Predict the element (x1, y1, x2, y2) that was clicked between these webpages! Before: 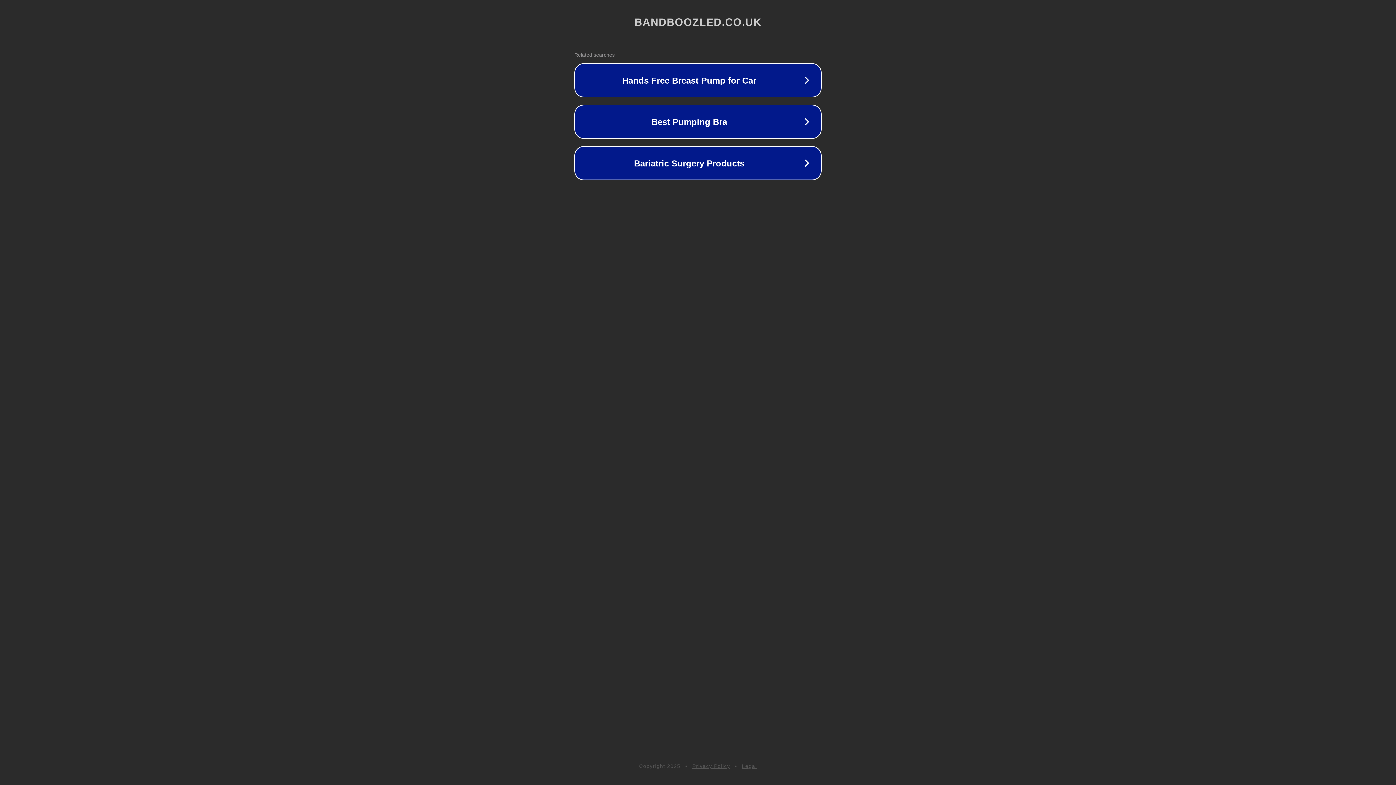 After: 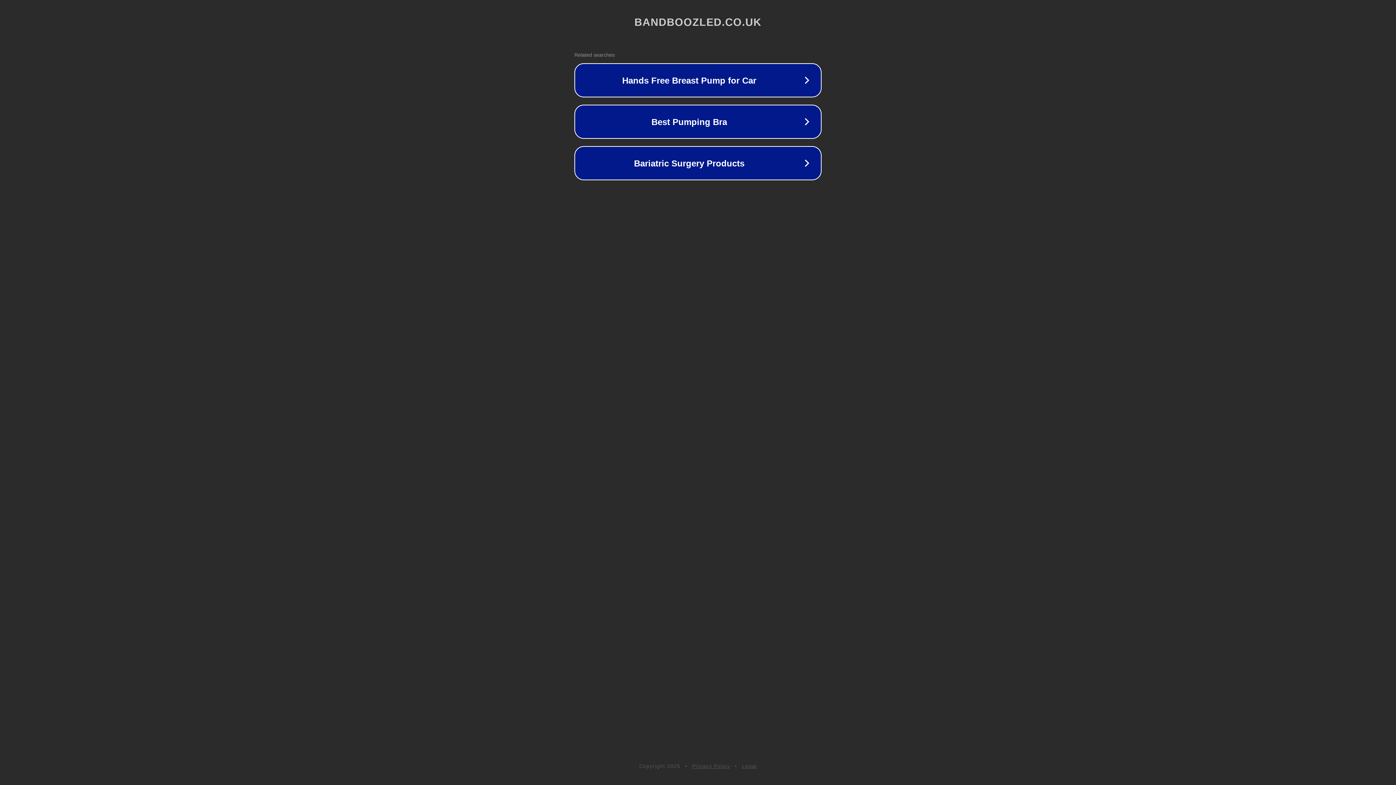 Action: label: Privacy Policy bbox: (692, 763, 730, 769)